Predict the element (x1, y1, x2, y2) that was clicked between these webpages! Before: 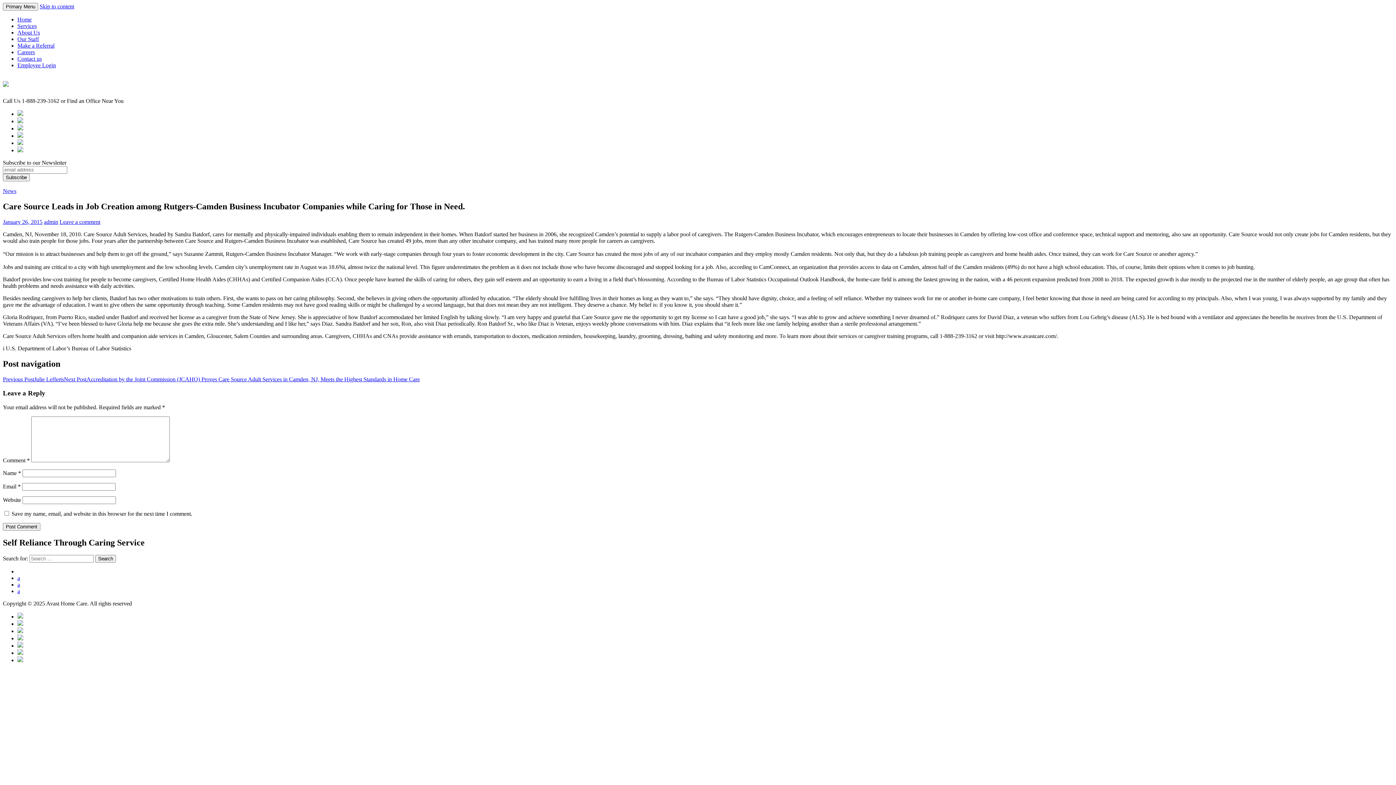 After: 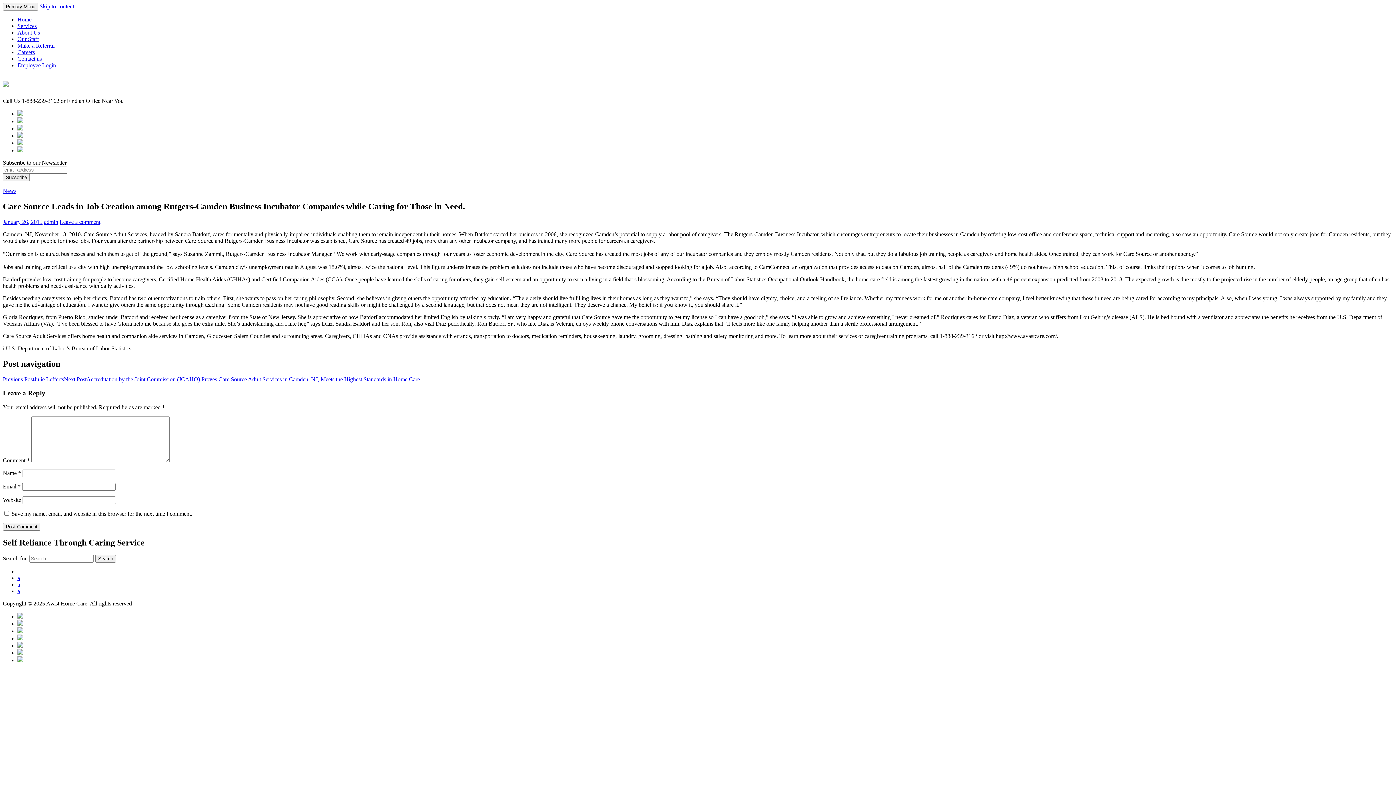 Action: bbox: (17, 132, 23, 138)